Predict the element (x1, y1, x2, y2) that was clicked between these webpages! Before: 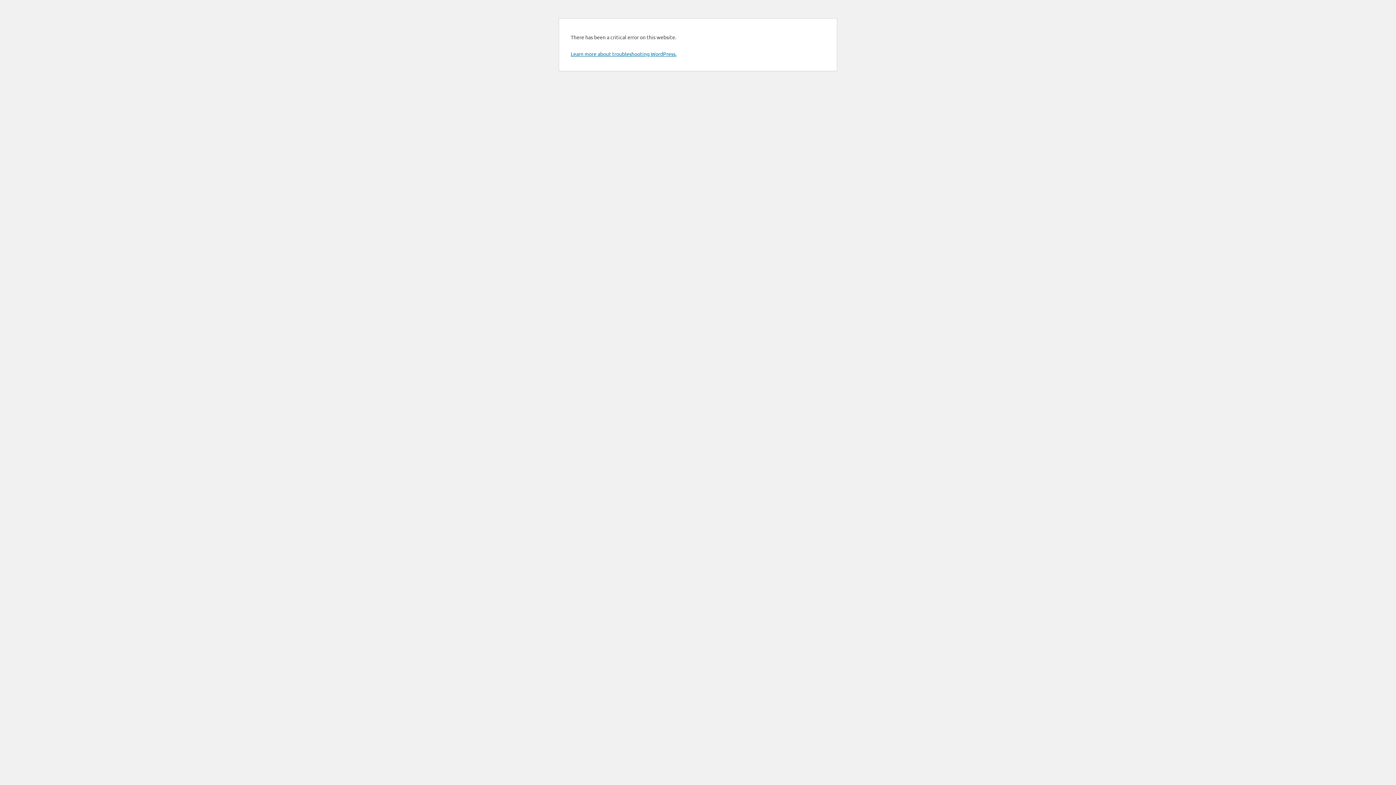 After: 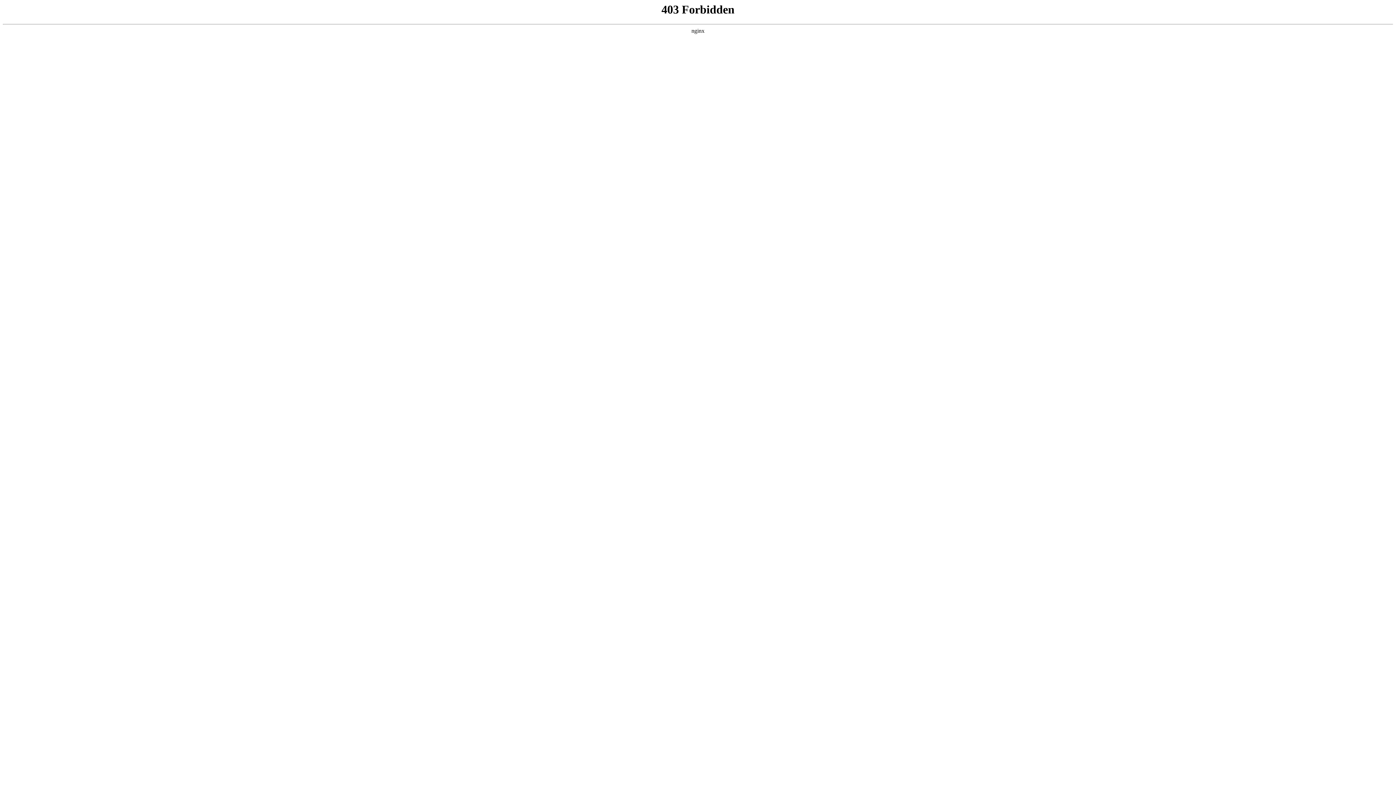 Action: bbox: (570, 50, 676, 57) label: Learn more about troubleshooting WordPress.